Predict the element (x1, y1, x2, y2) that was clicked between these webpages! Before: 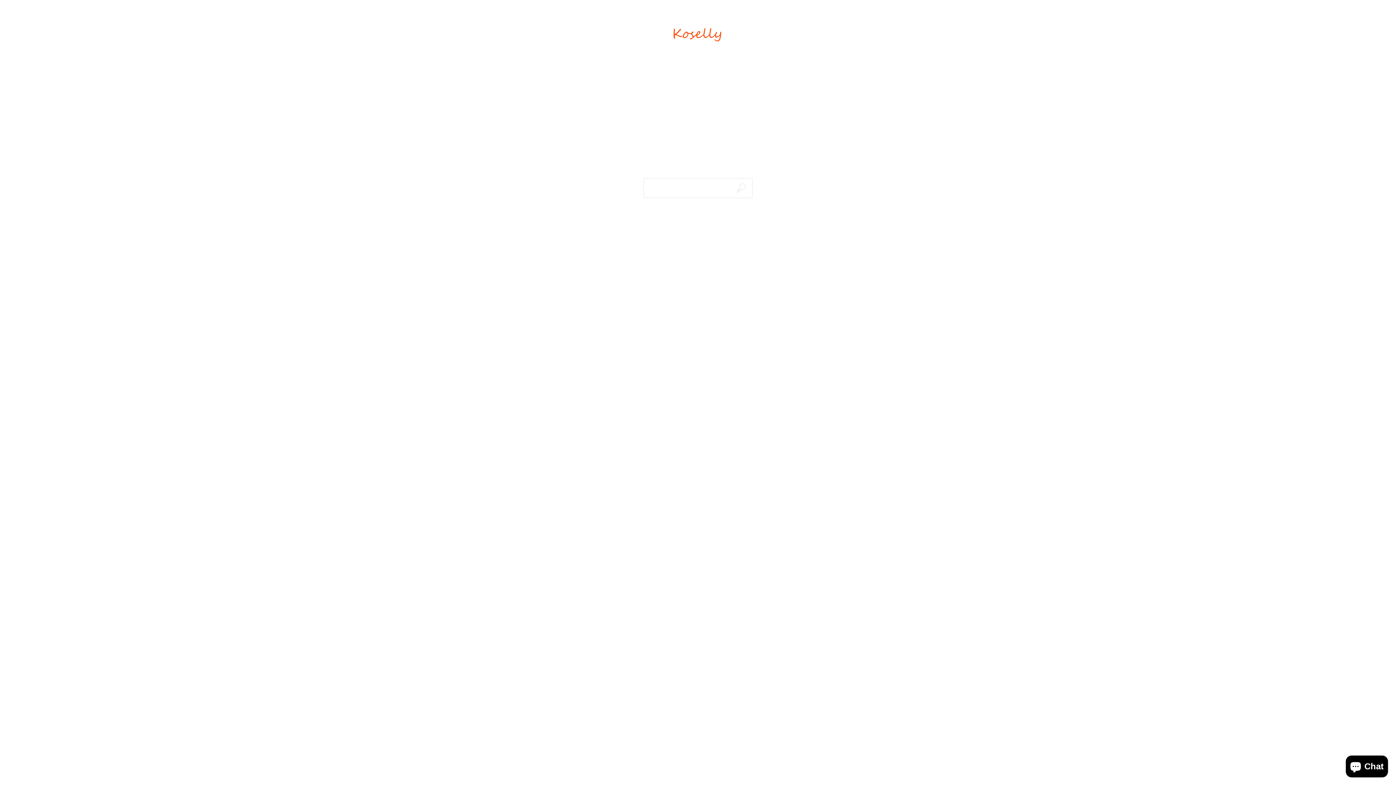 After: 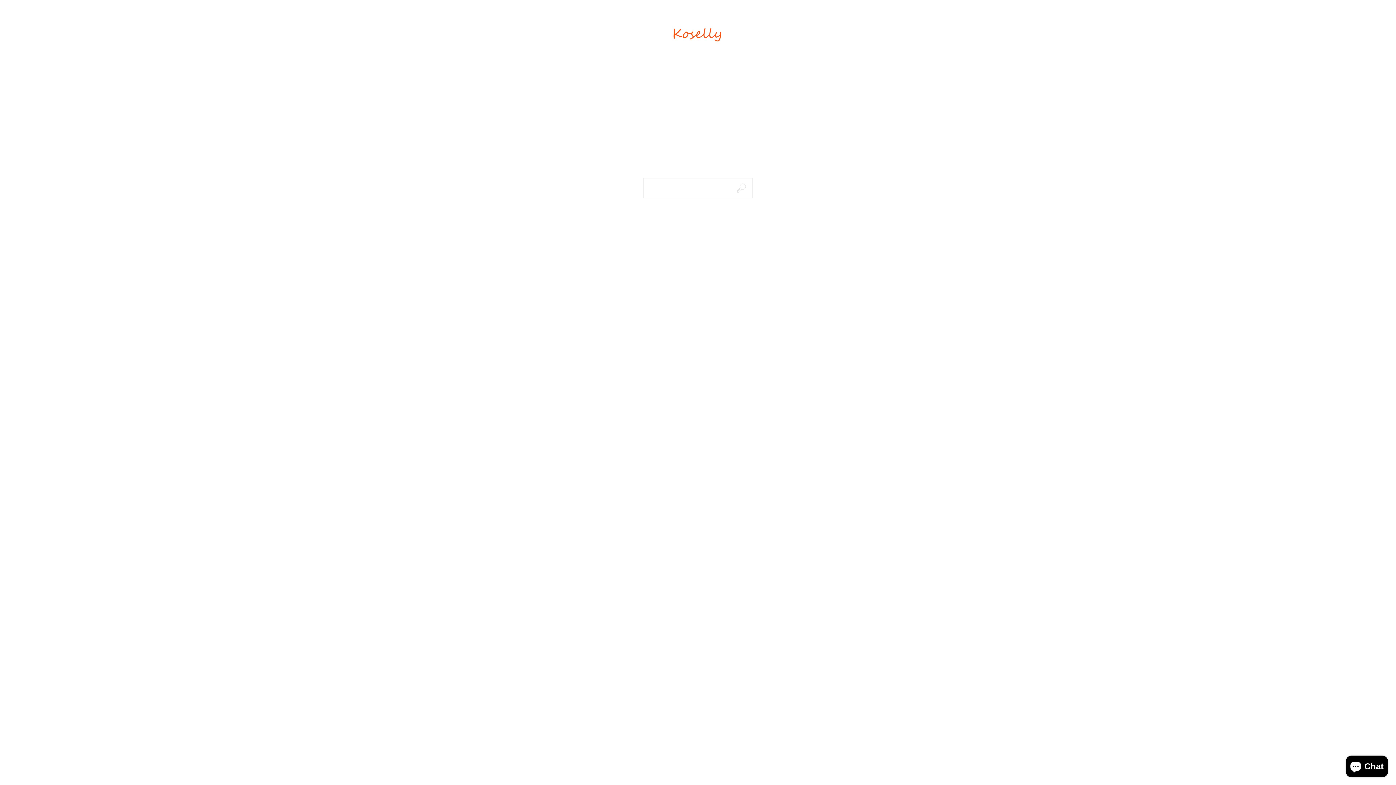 Action: bbox: (736, 260, 745, 267)